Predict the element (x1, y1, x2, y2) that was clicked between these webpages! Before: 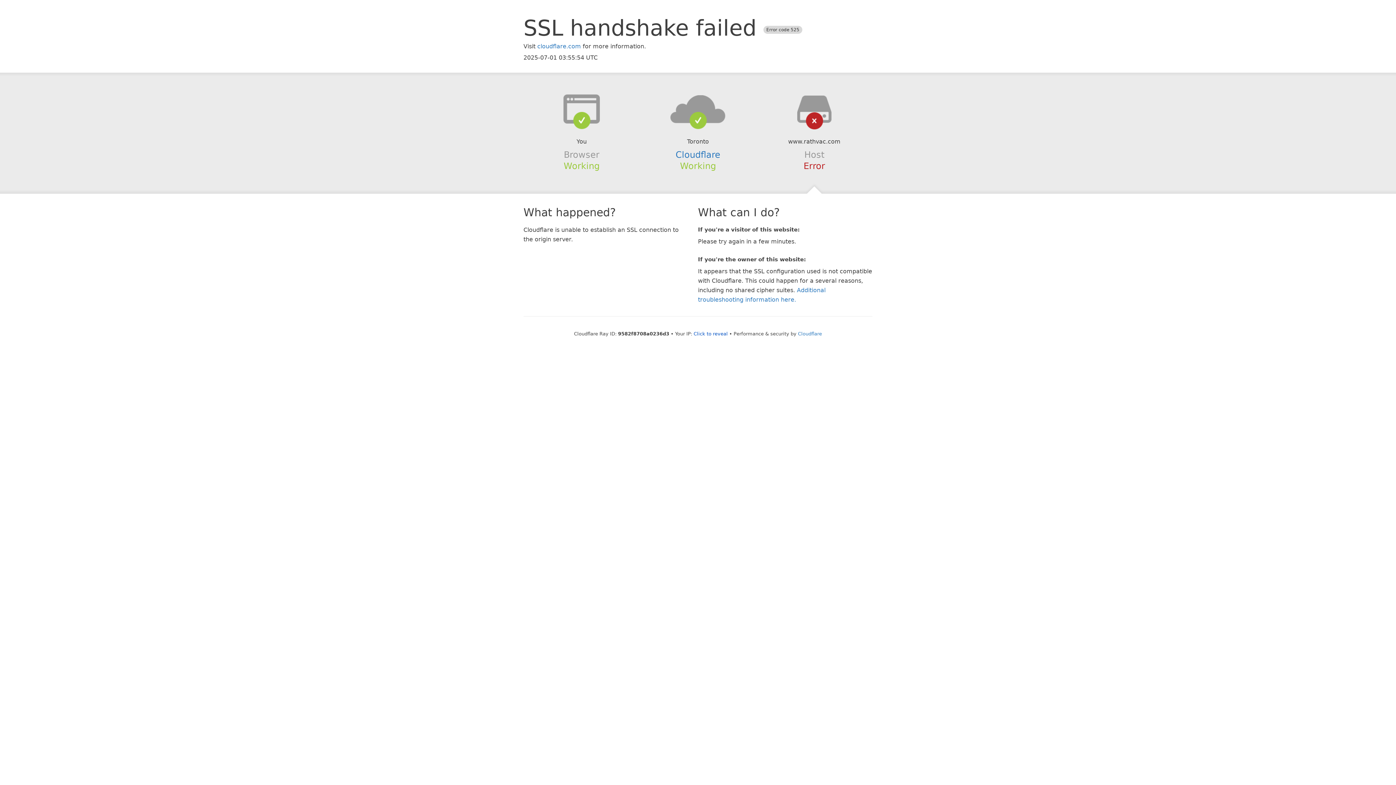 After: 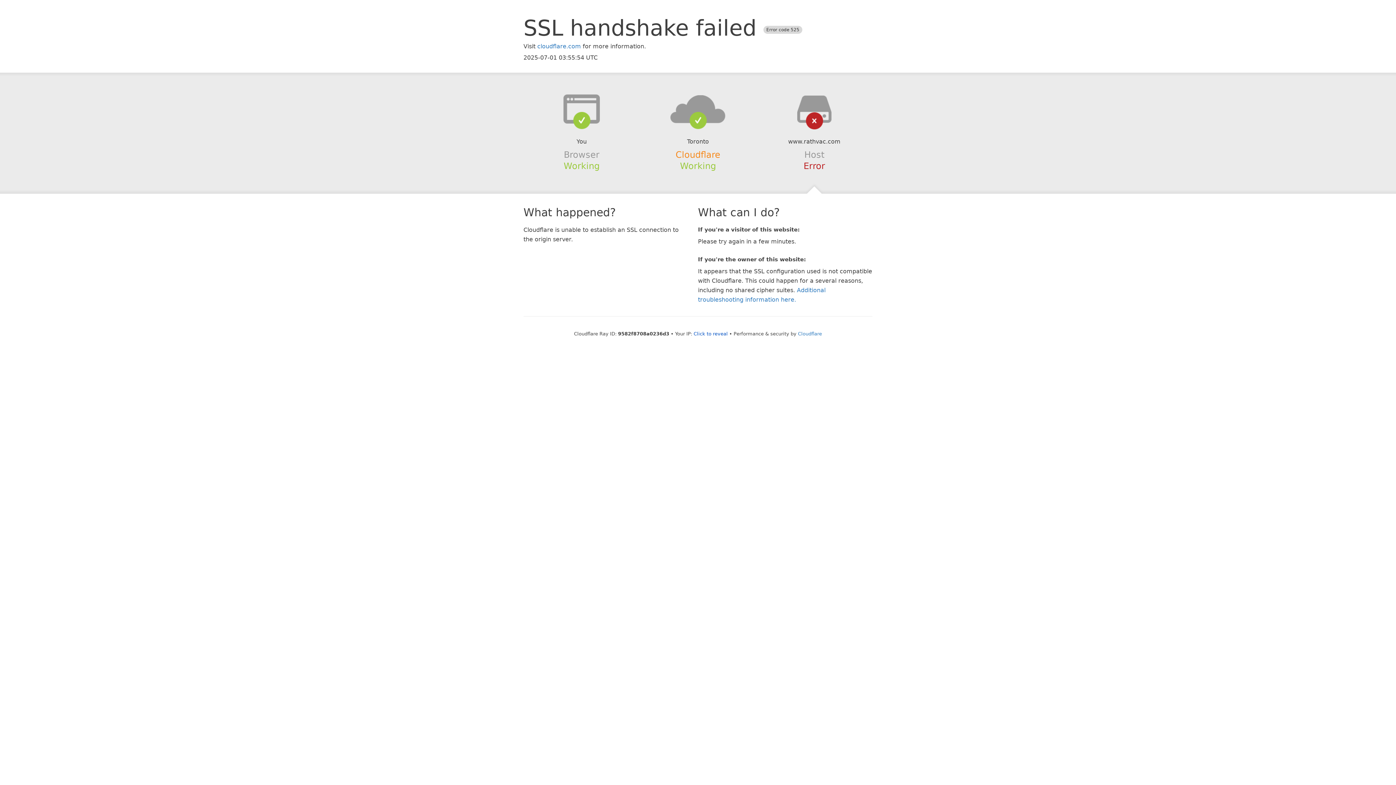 Action: bbox: (675, 149, 720, 159) label: Cloudflare